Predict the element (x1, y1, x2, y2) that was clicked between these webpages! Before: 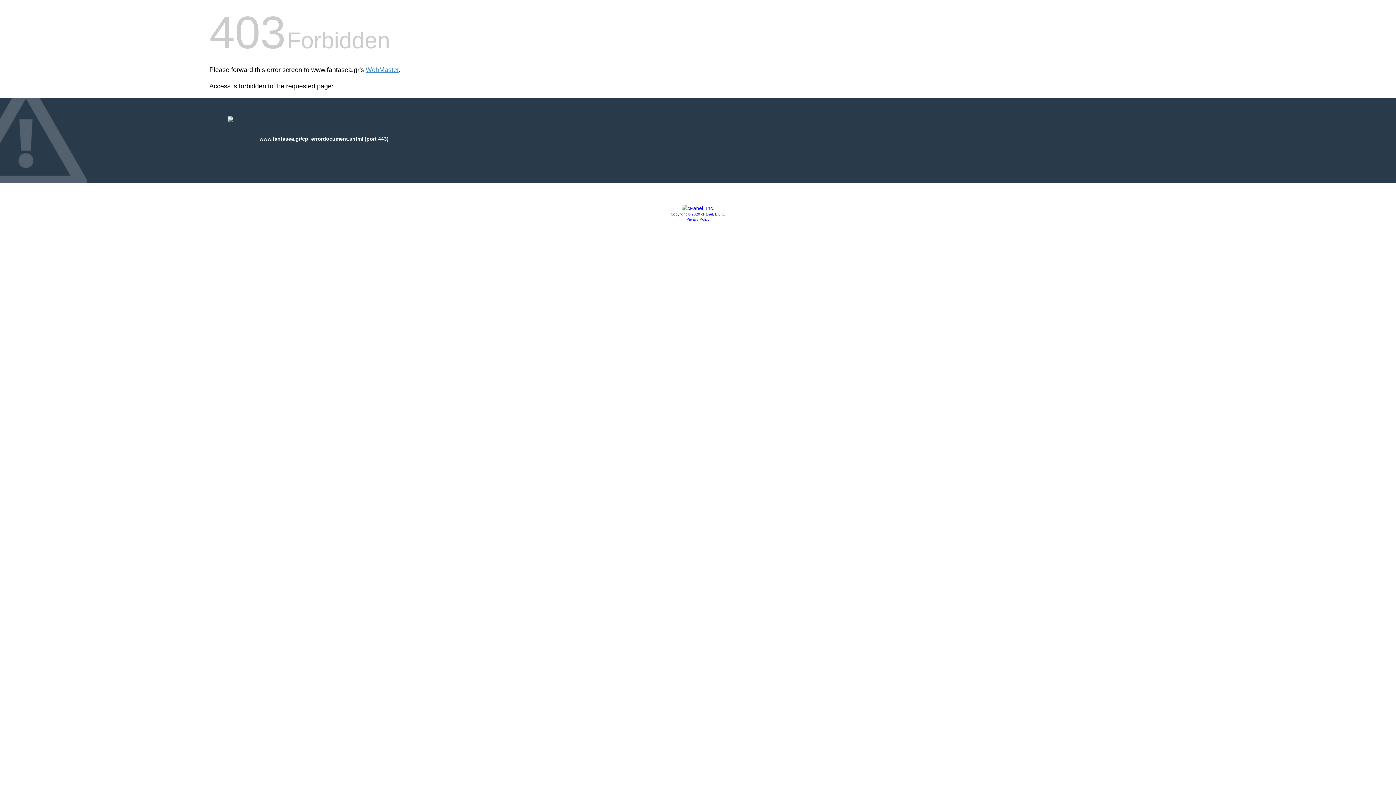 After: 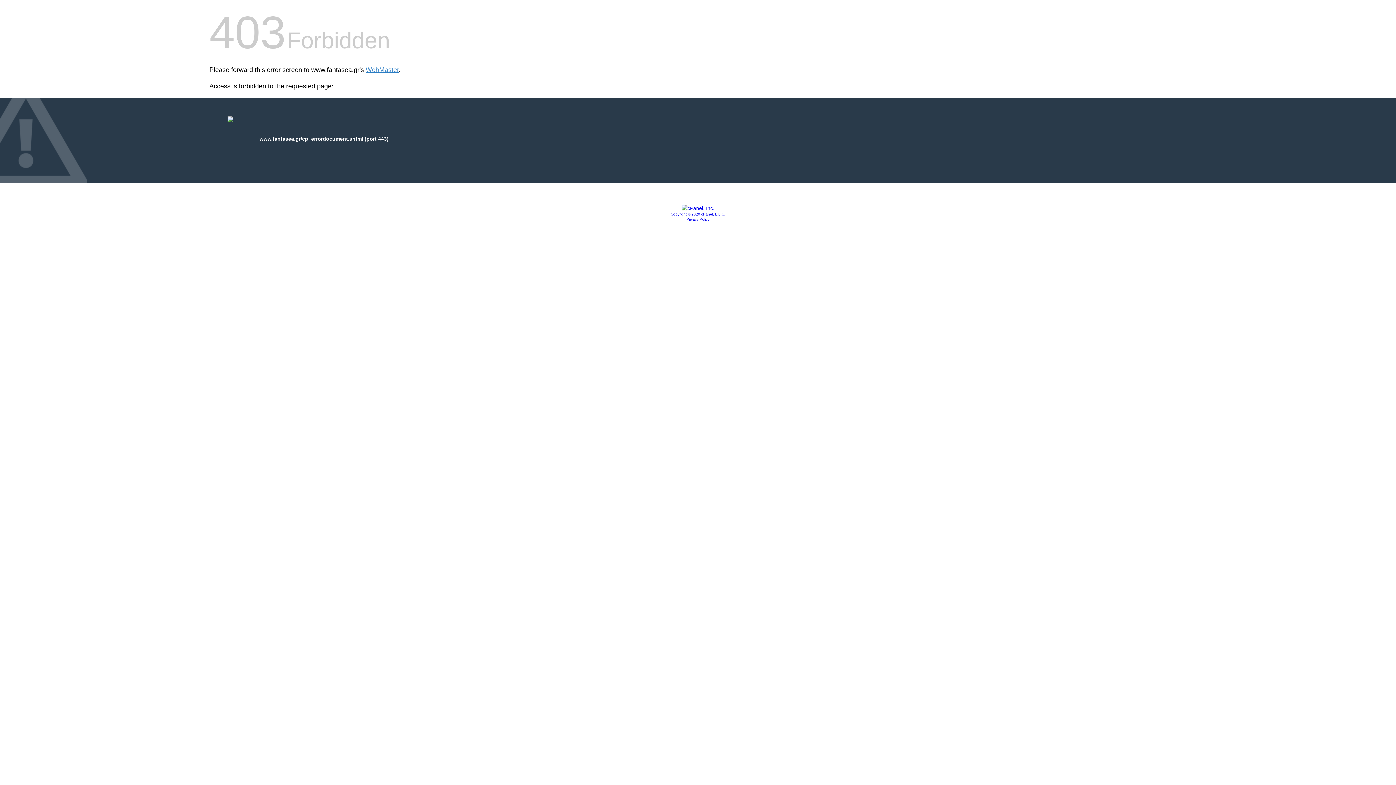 Action: bbox: (681, 205, 714, 211)